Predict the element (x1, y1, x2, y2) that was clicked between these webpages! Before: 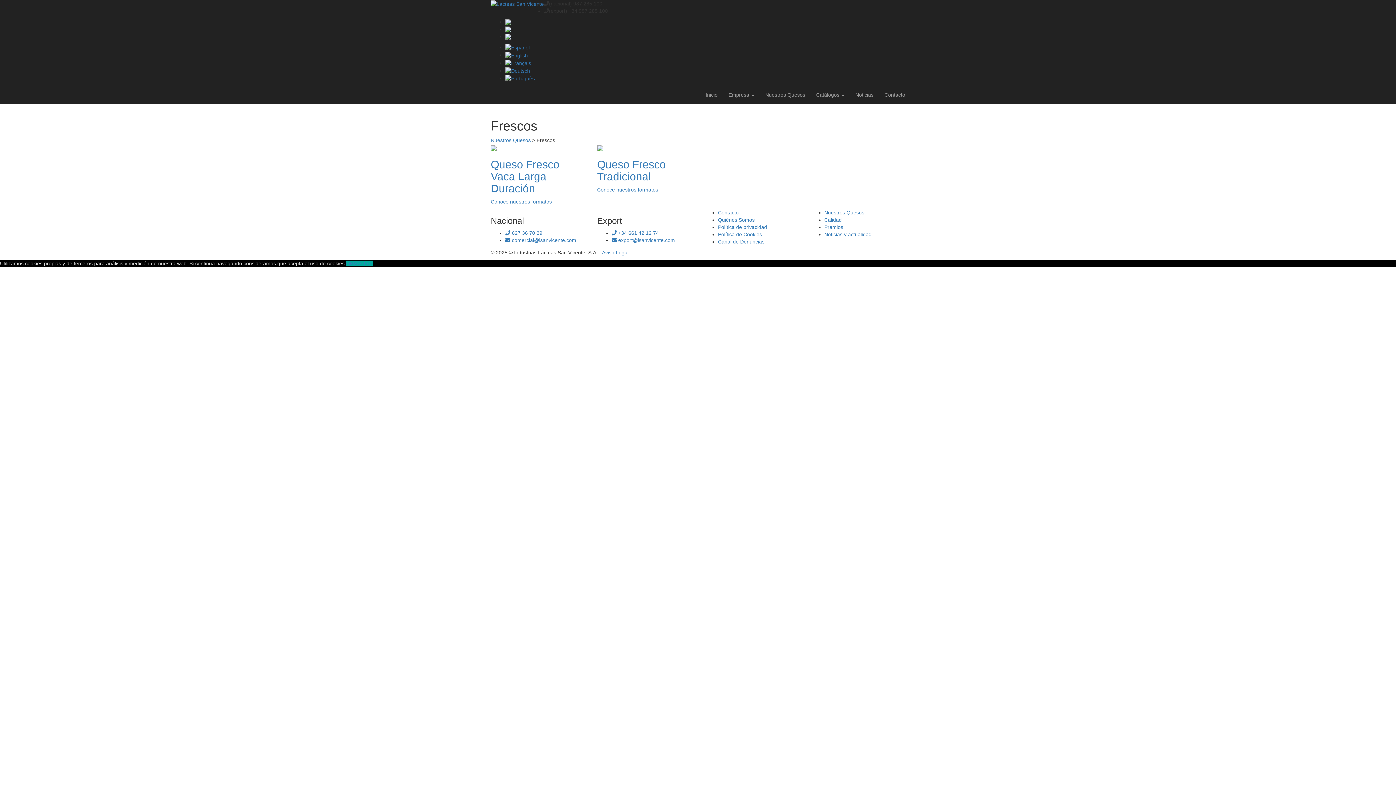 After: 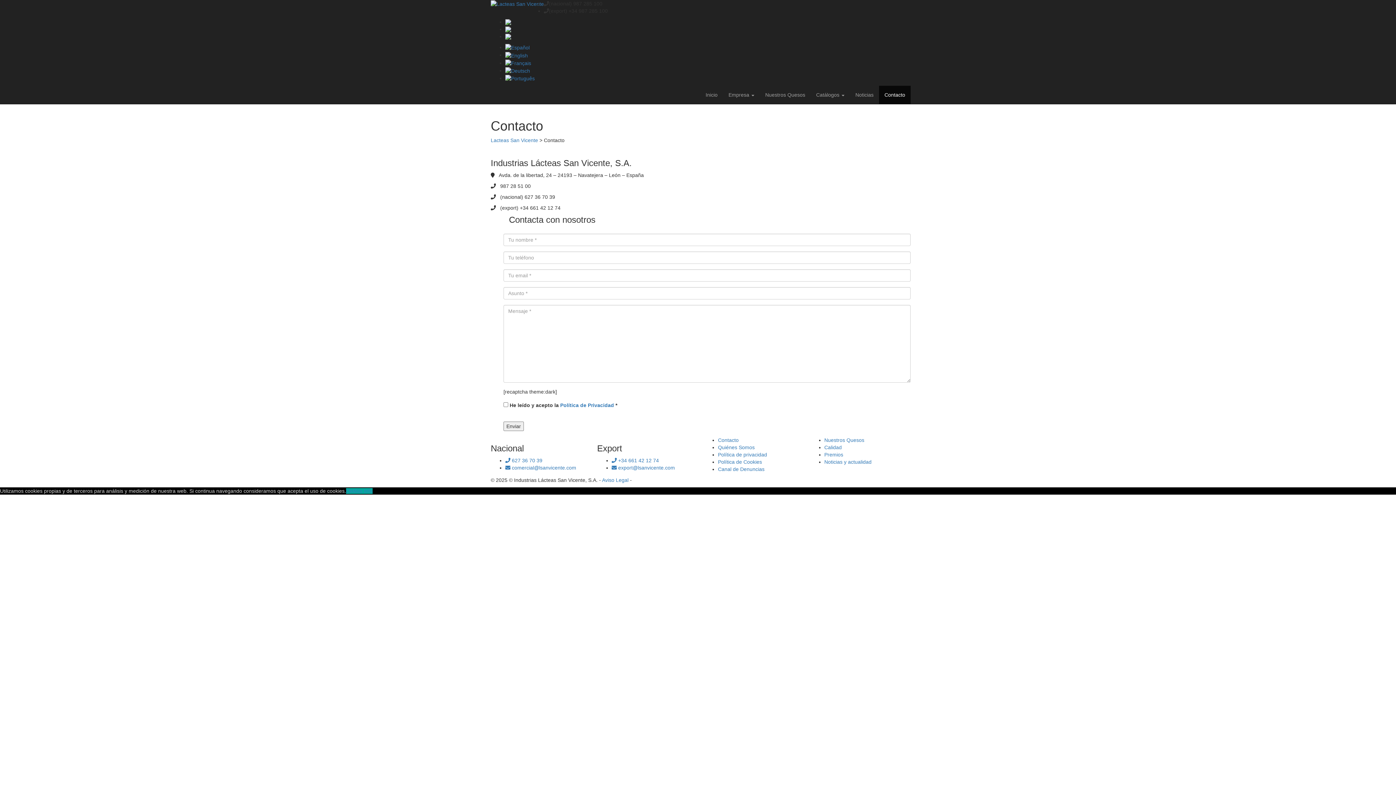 Action: label: Contacto bbox: (718, 209, 738, 215)